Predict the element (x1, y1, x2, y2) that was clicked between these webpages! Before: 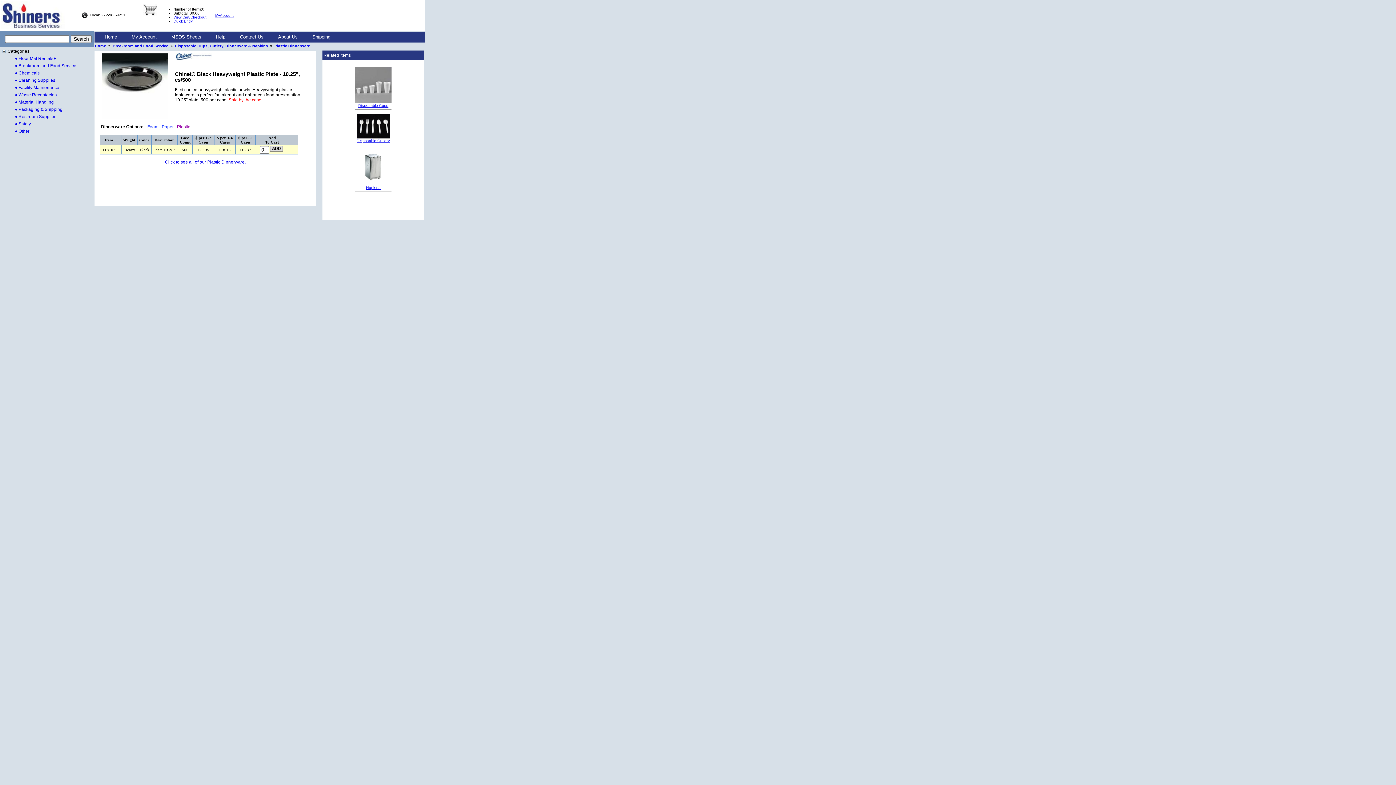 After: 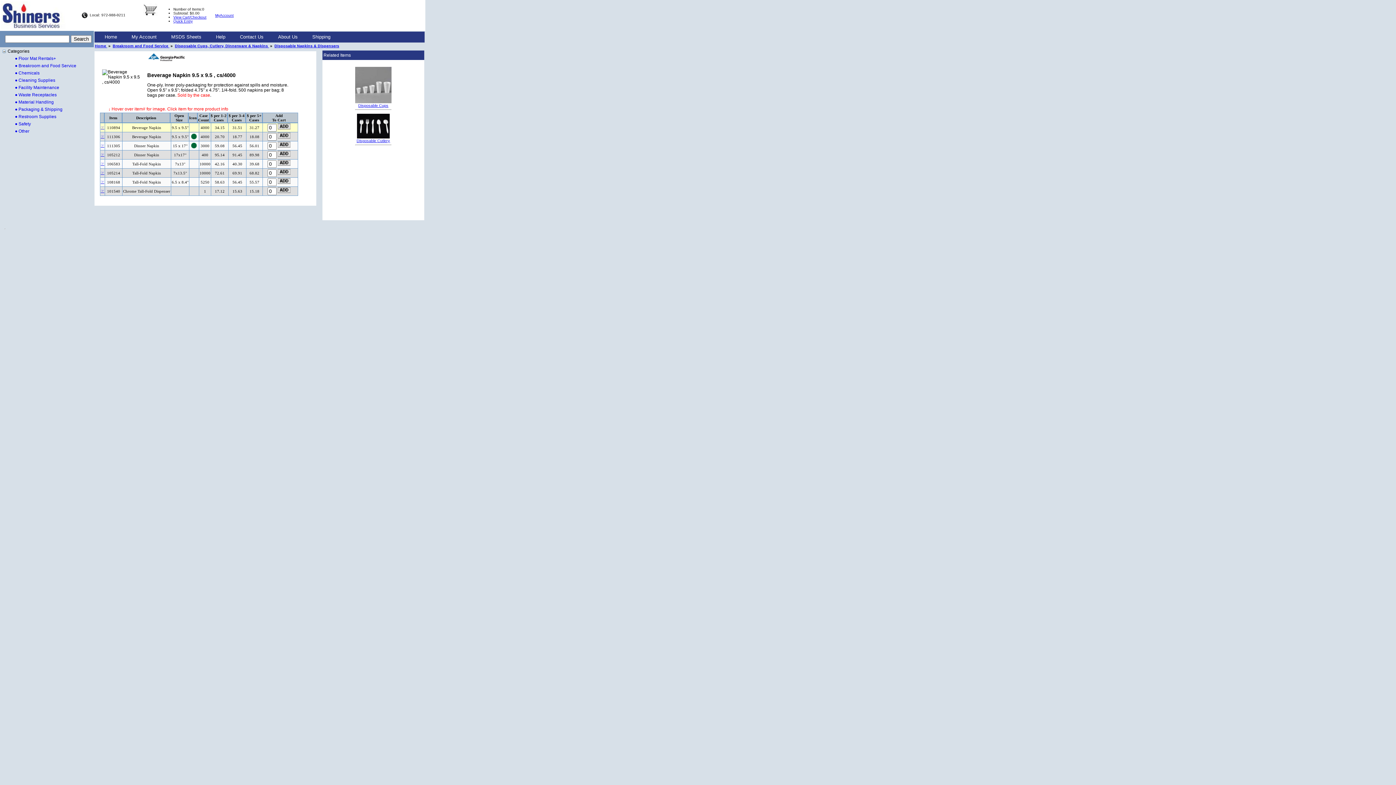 Action: bbox: (355, 181, 391, 186)